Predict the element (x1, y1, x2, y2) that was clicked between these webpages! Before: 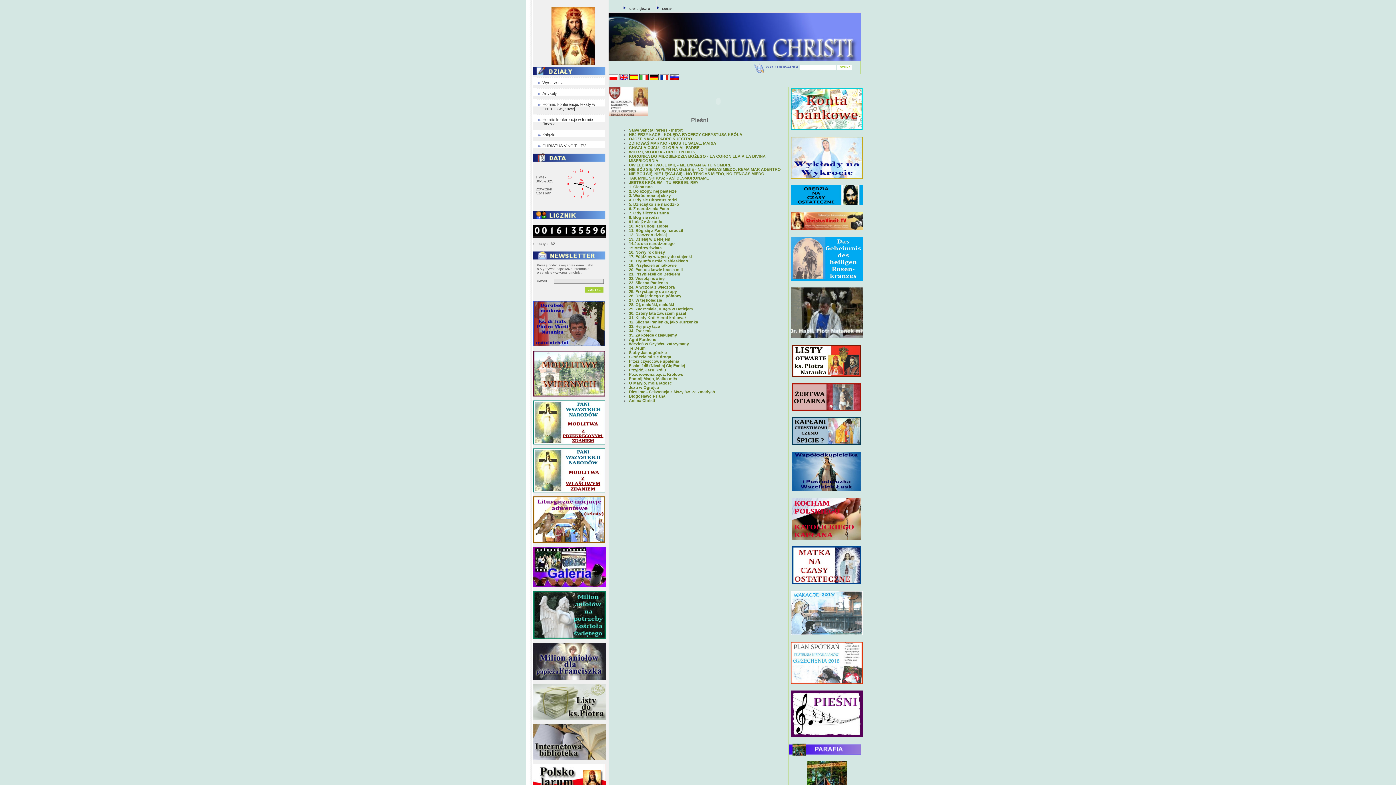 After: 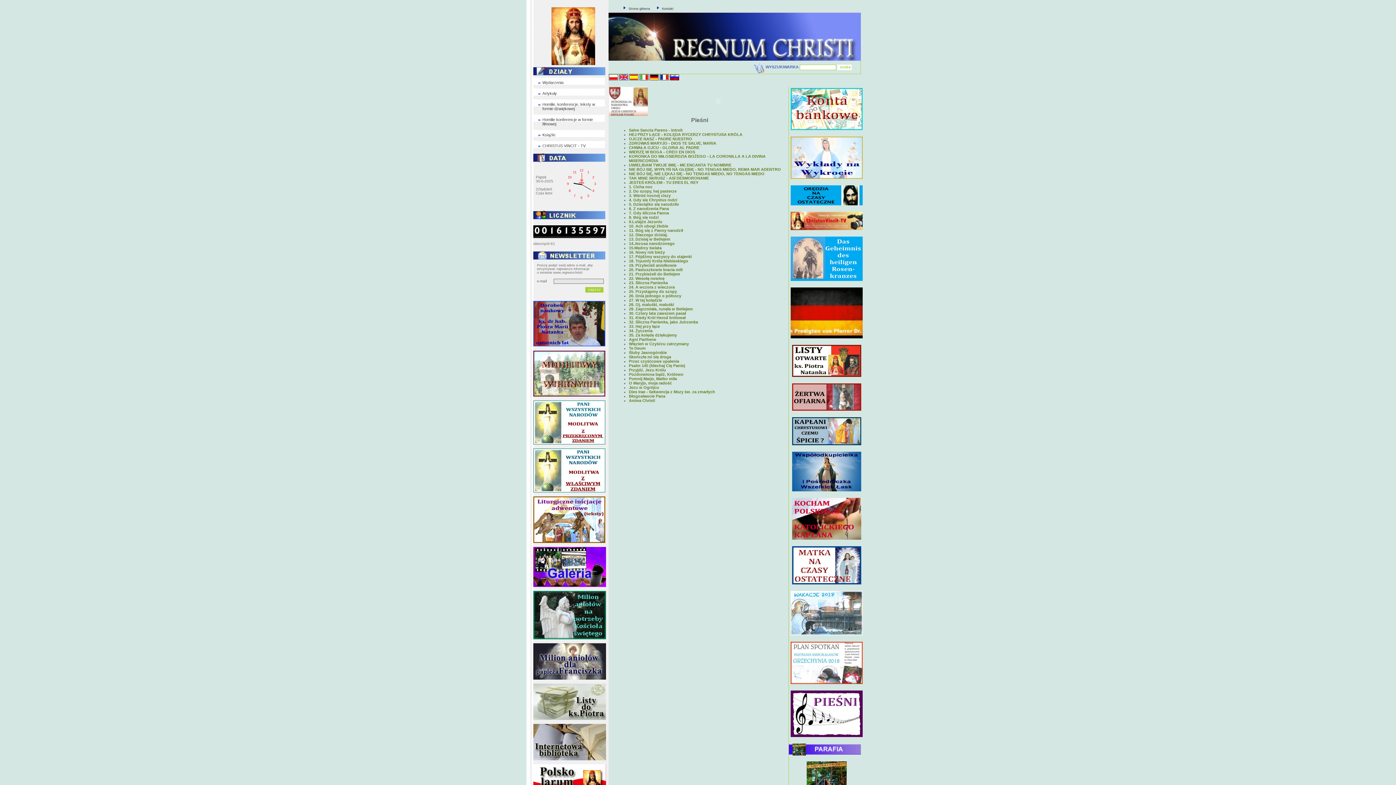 Action: bbox: (609, 77, 618, 80)